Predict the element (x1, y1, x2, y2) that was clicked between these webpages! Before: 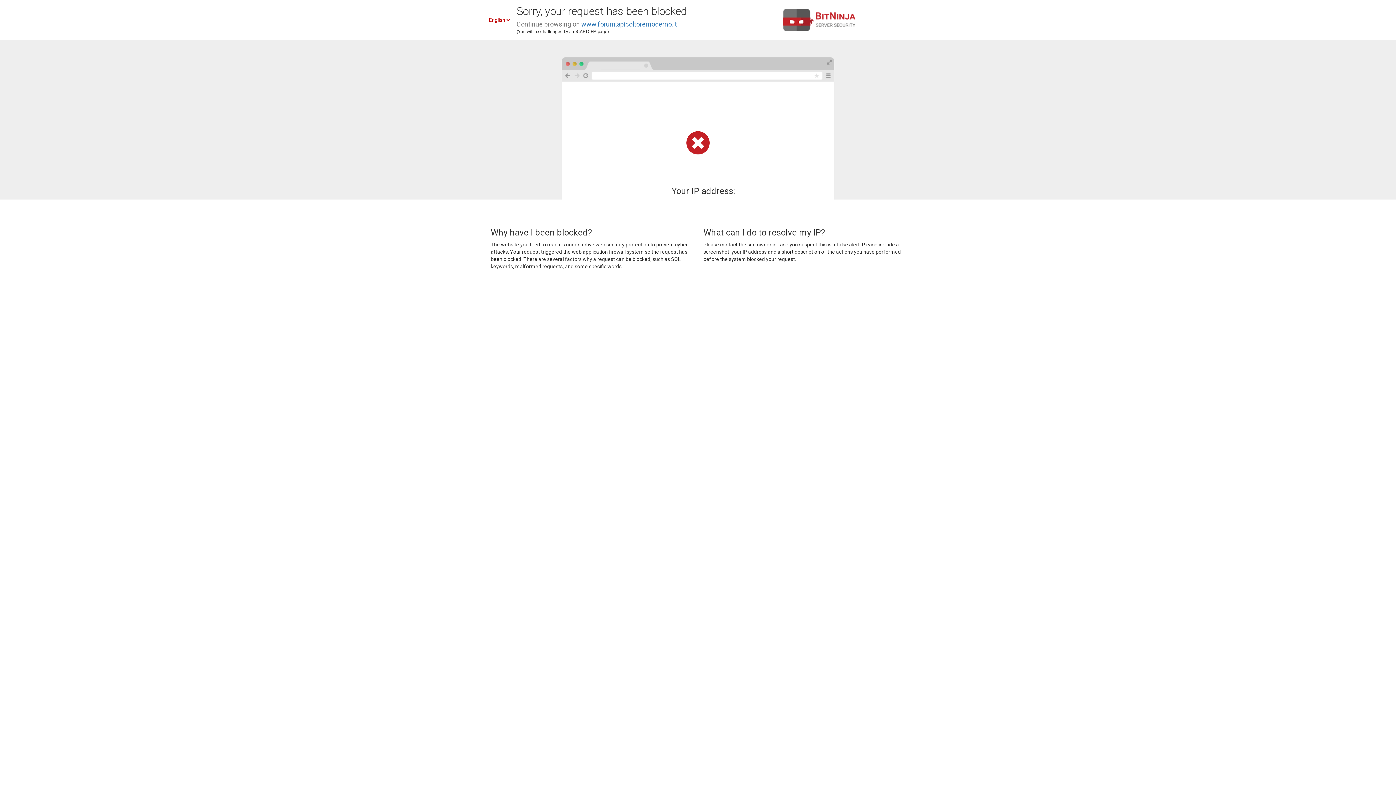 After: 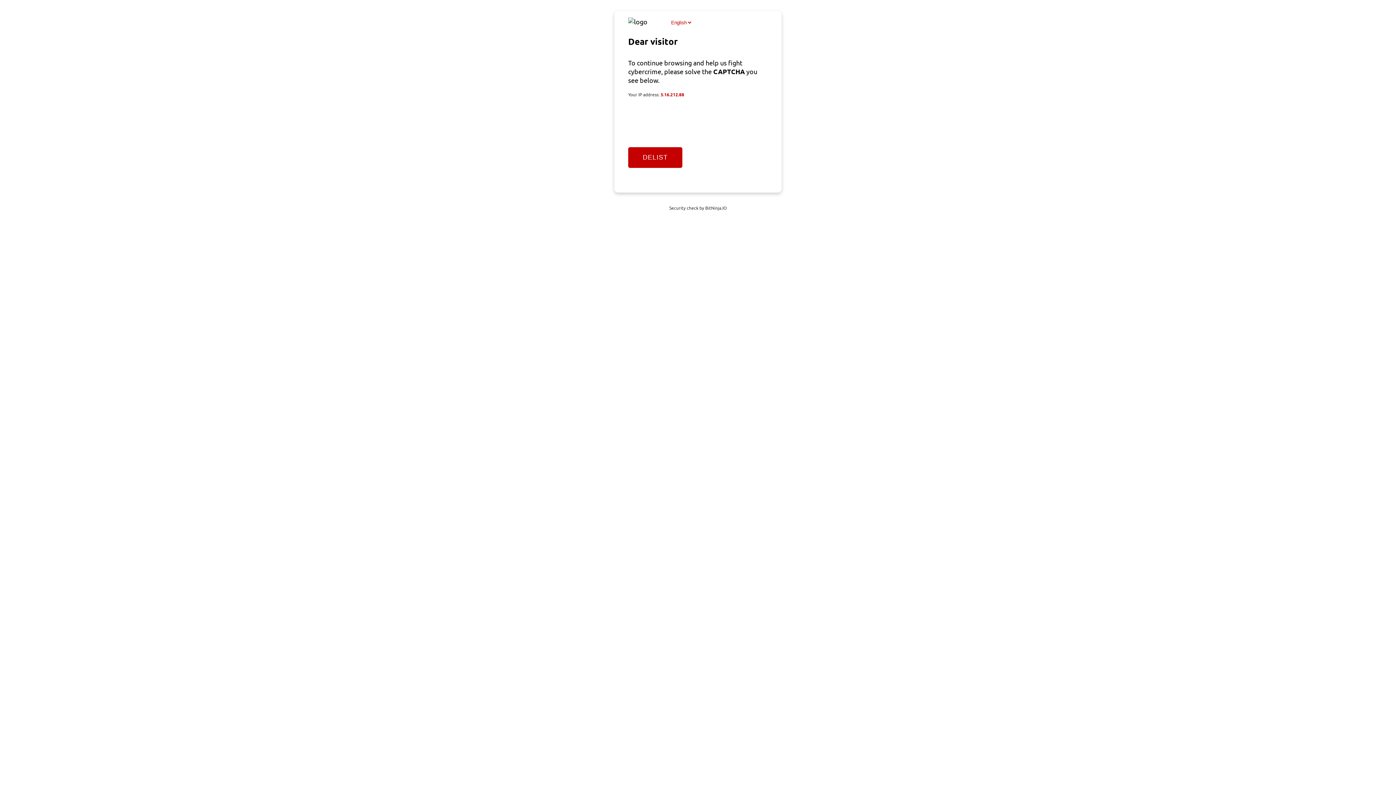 Action: label: www.forum.apicoltoremoderno.it bbox: (581, 20, 677, 28)